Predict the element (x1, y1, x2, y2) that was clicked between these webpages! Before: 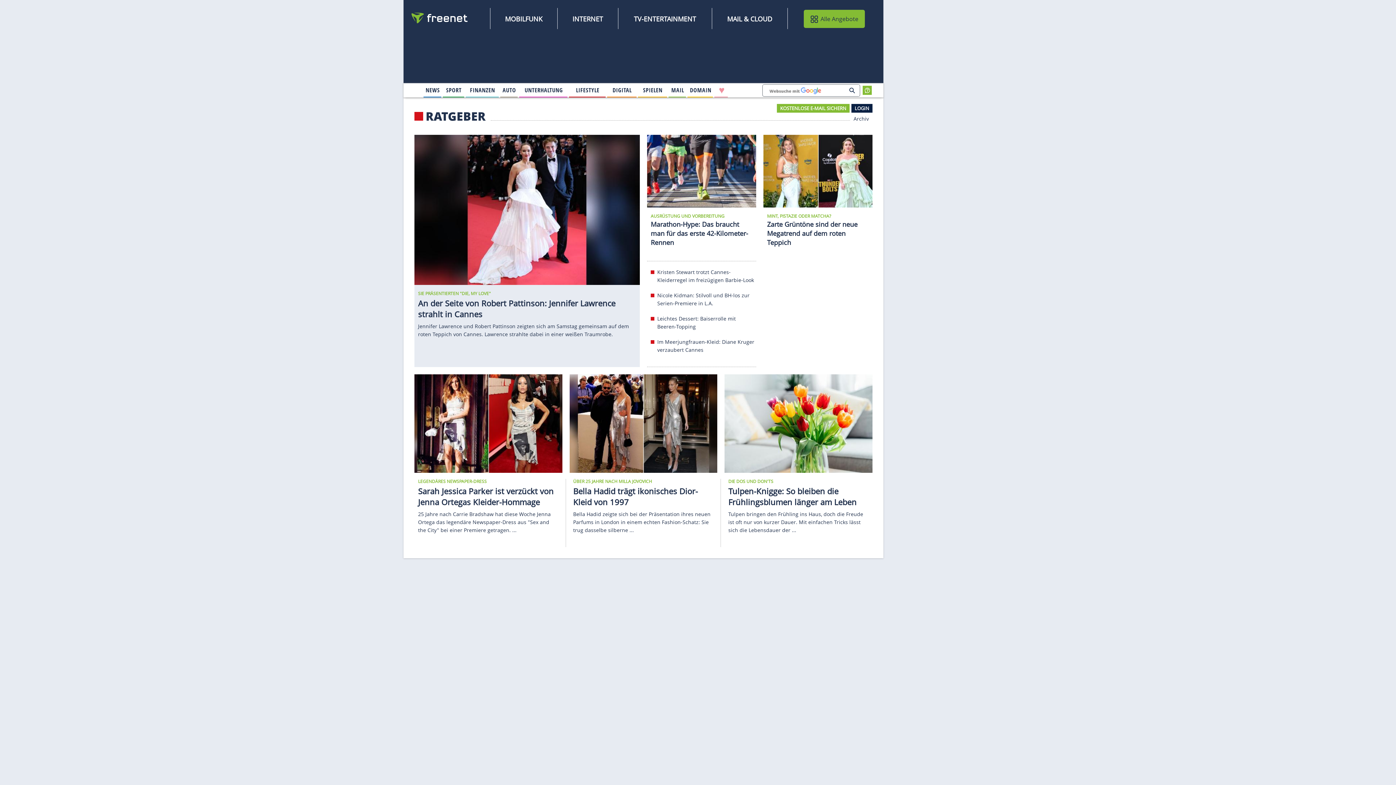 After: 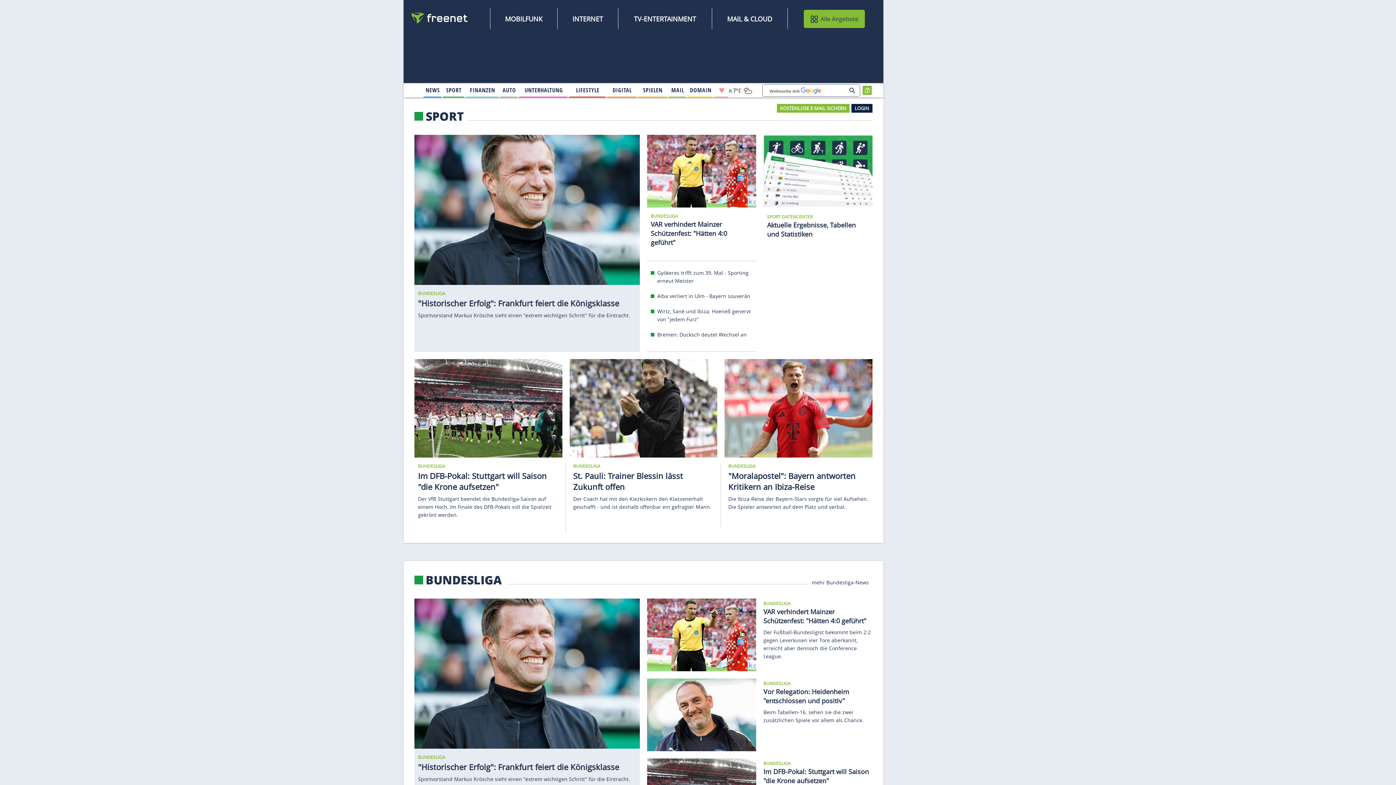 Action: label: 
                                    Sport
                                        
                                        
                                 bbox: (443, 84, 464, 96)